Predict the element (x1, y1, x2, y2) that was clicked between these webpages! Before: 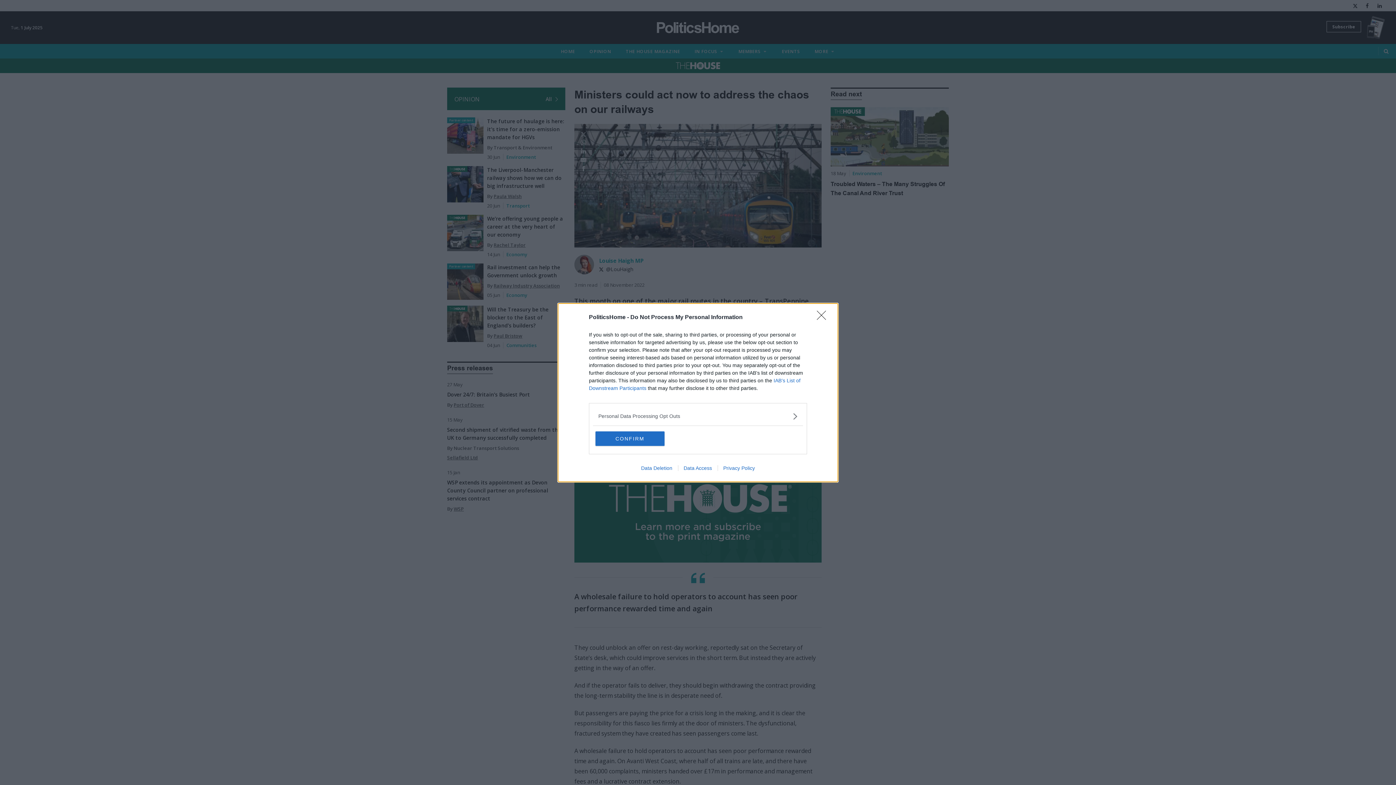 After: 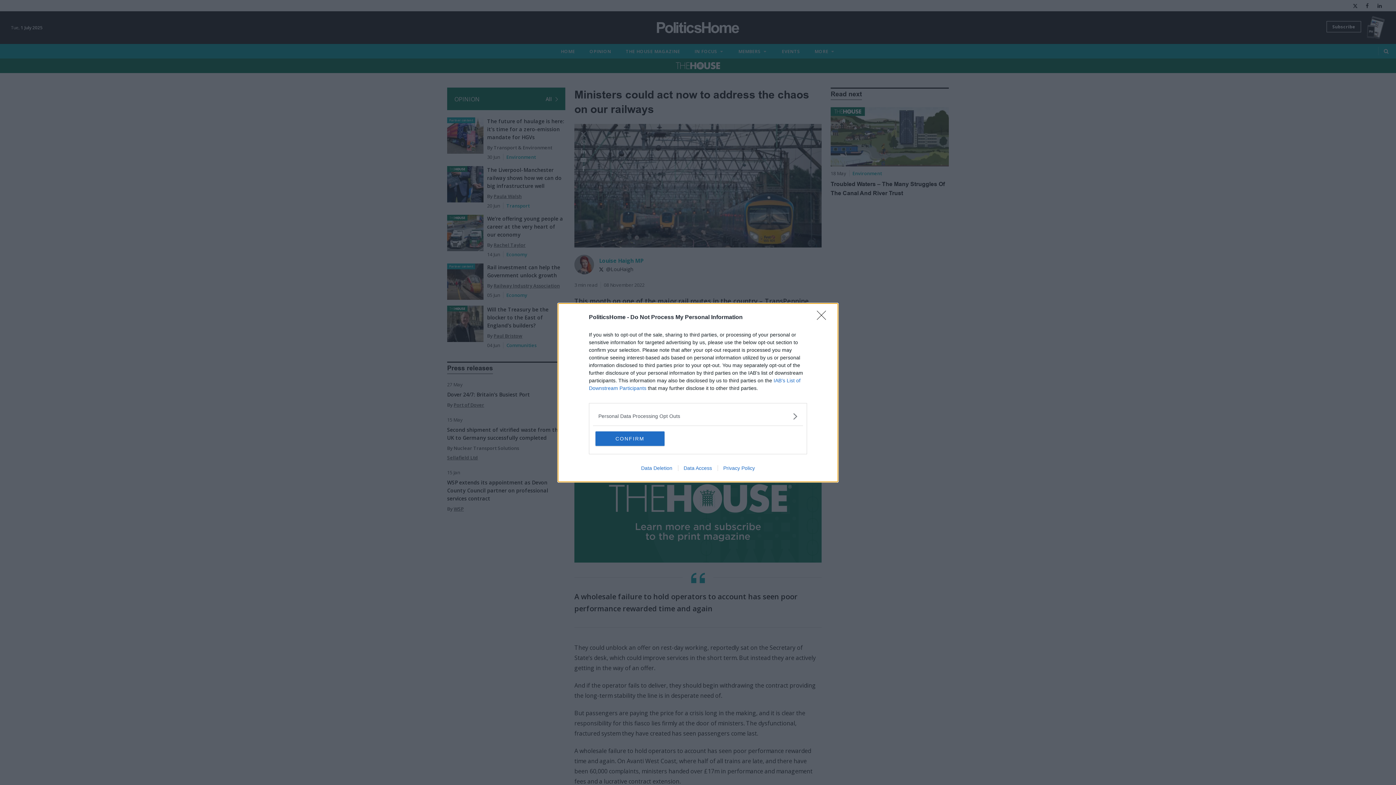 Action: label: Data Access bbox: (678, 465, 717, 471)